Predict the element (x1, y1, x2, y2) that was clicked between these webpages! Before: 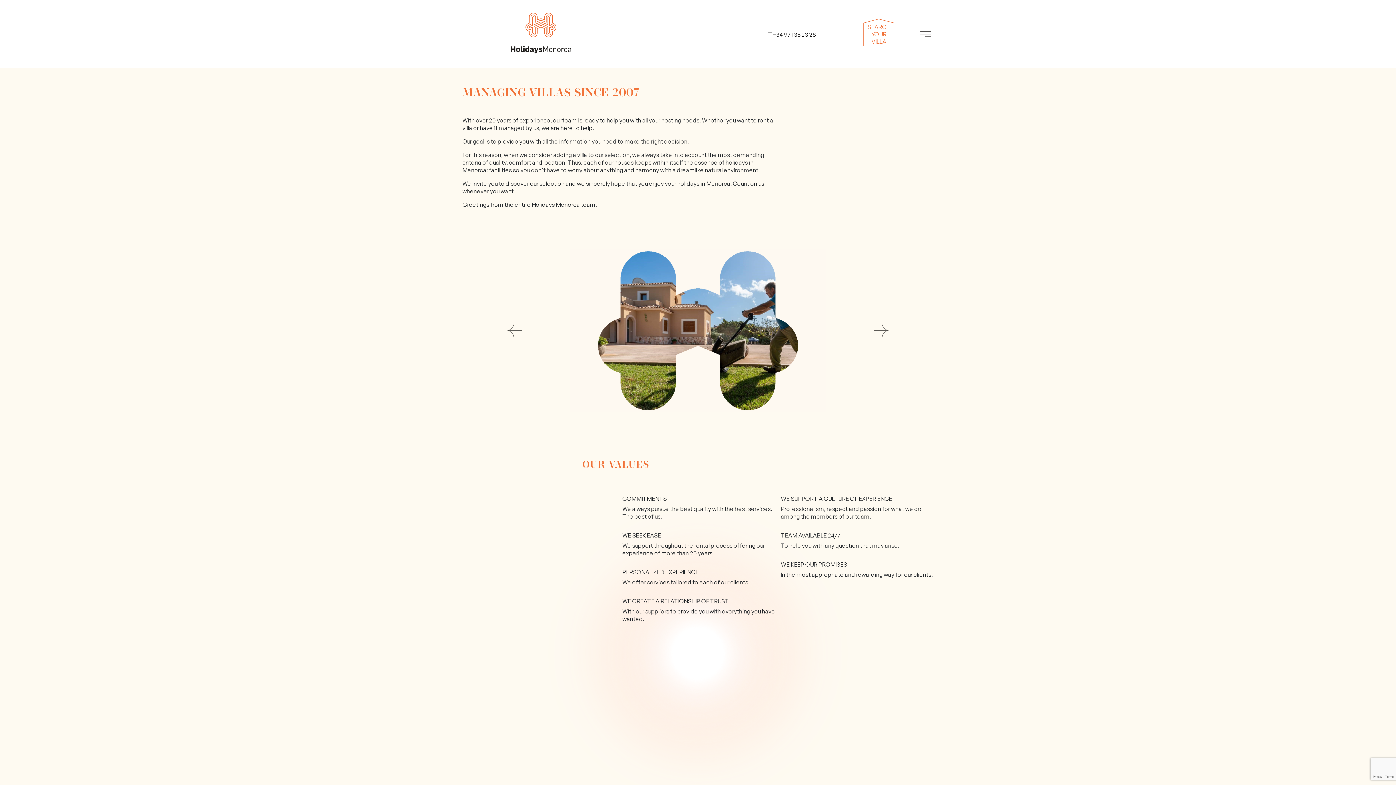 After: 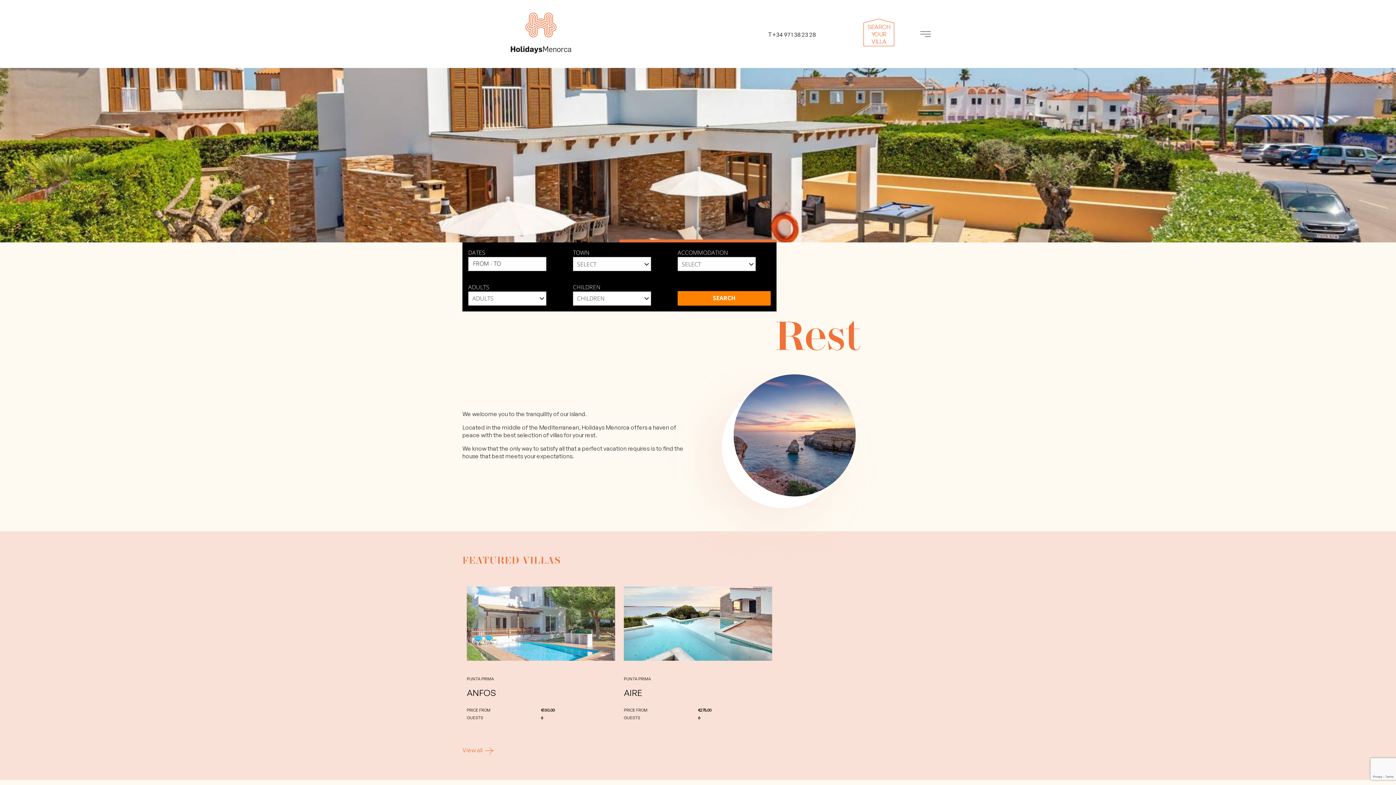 Action: bbox: (462, 47, 619, 54)